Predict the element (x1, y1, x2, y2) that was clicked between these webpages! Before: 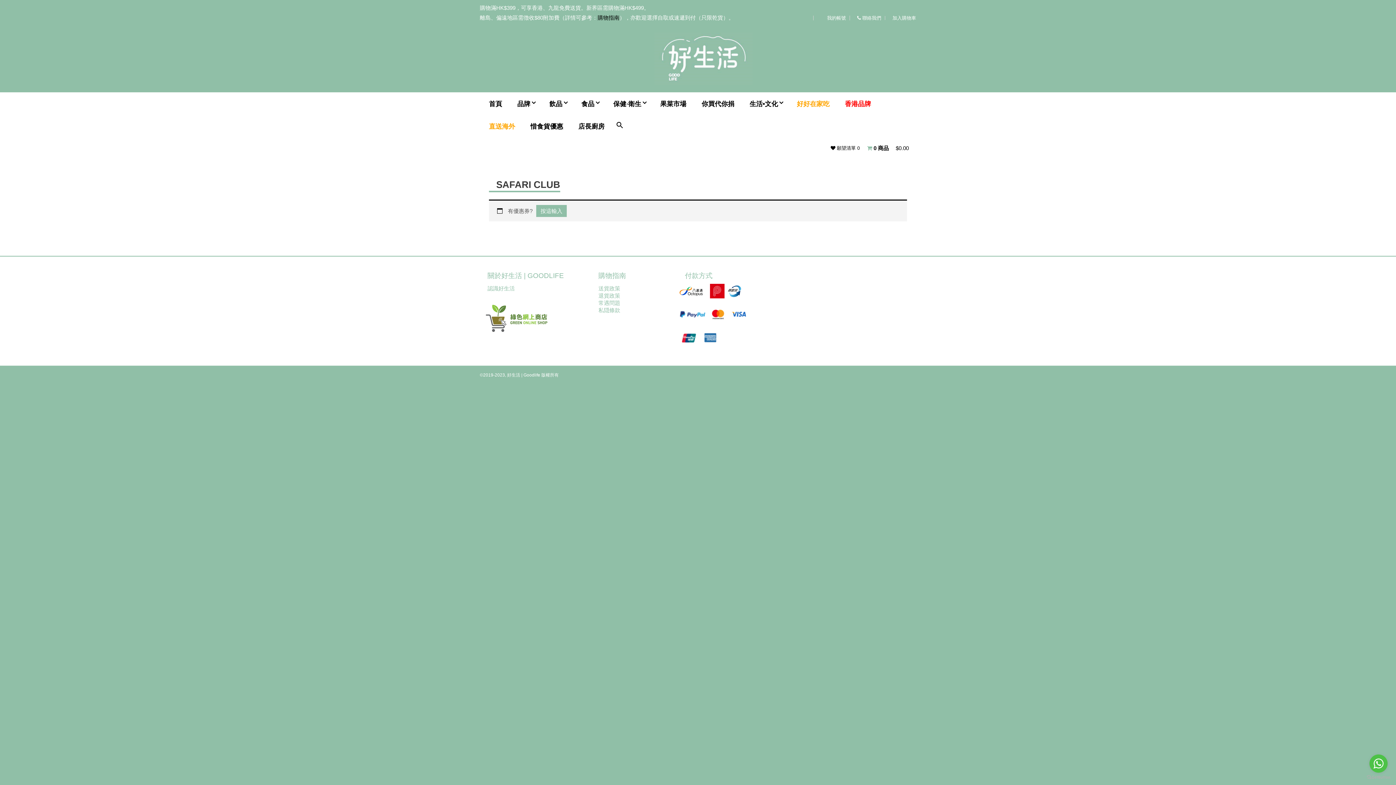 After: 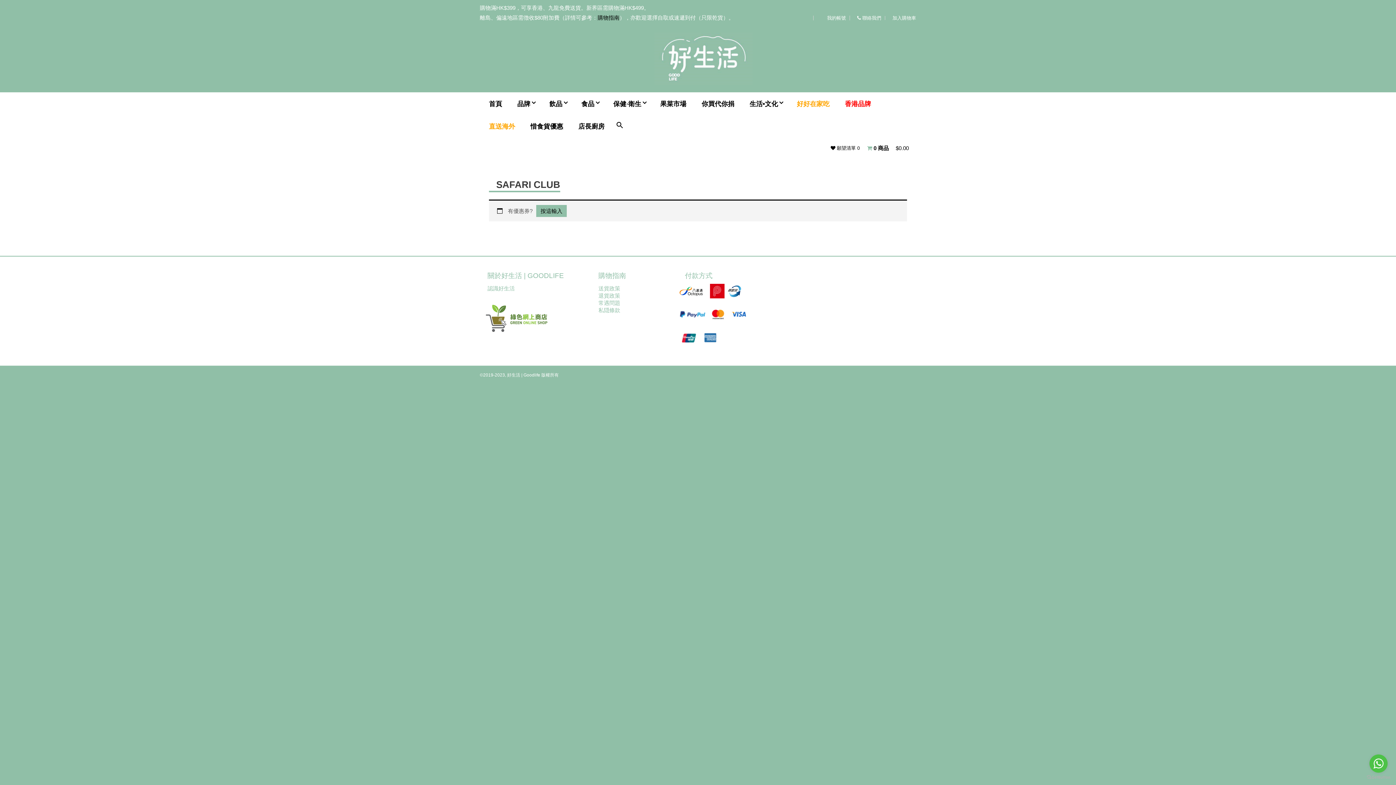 Action: label: 按這輸入 bbox: (536, 205, 566, 217)